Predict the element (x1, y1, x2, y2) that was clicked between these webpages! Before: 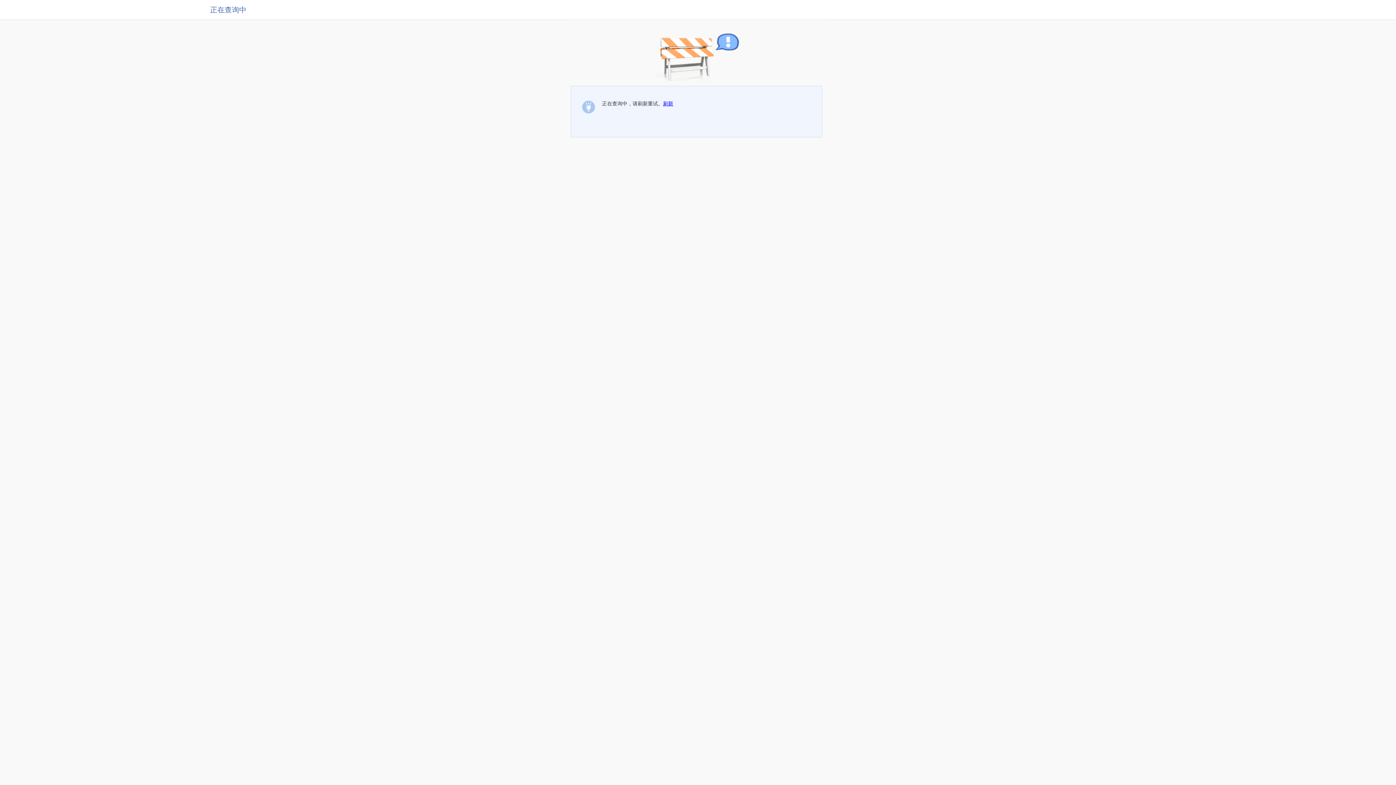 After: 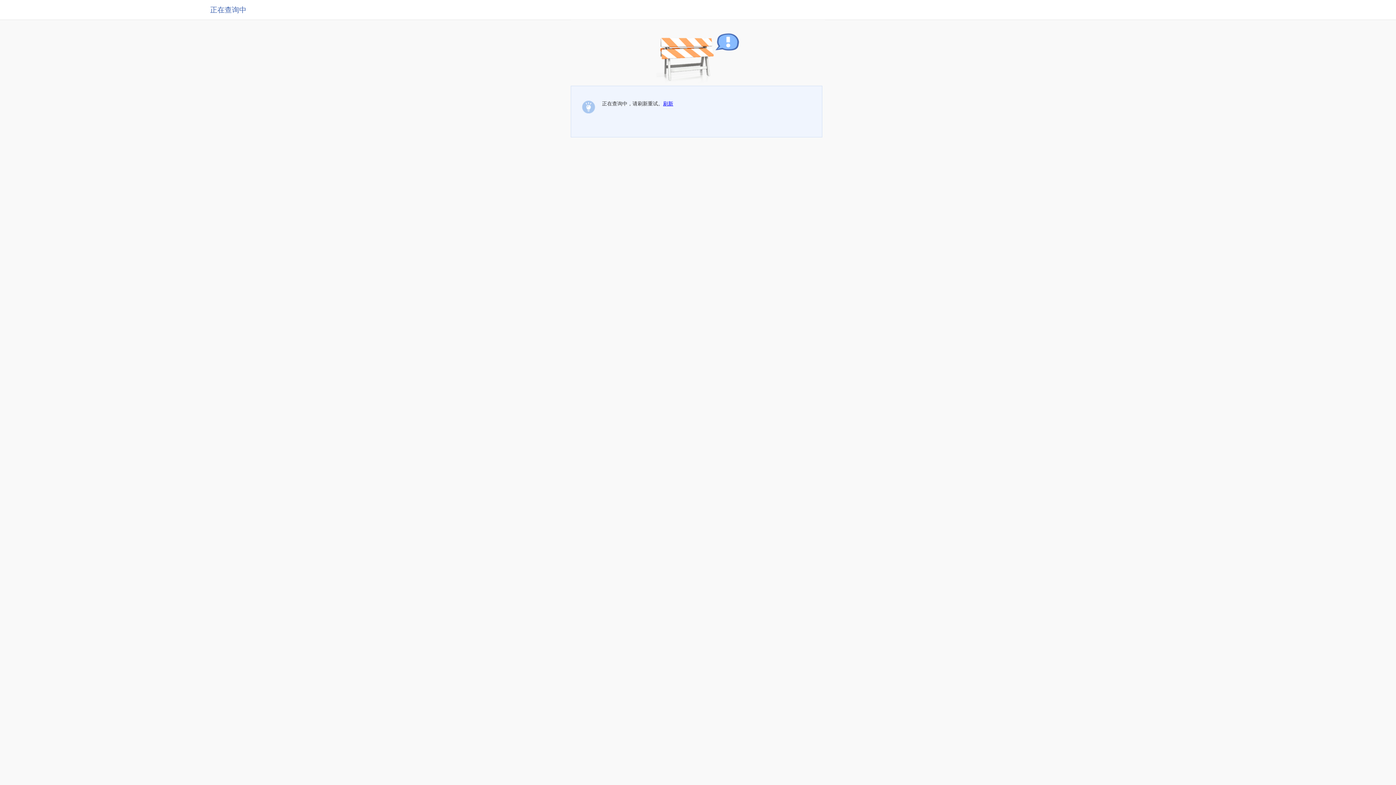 Action: label: 刷新 bbox: (663, 100, 673, 106)